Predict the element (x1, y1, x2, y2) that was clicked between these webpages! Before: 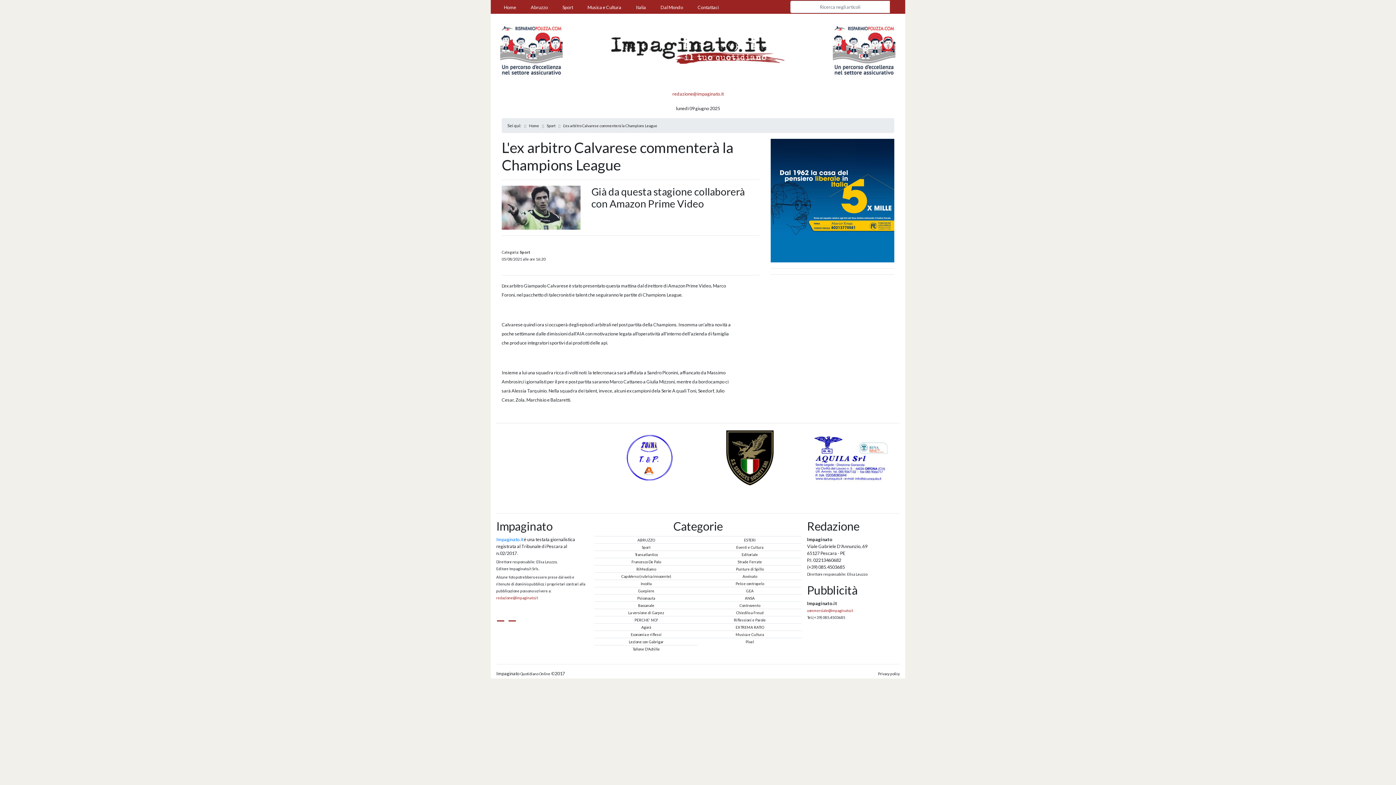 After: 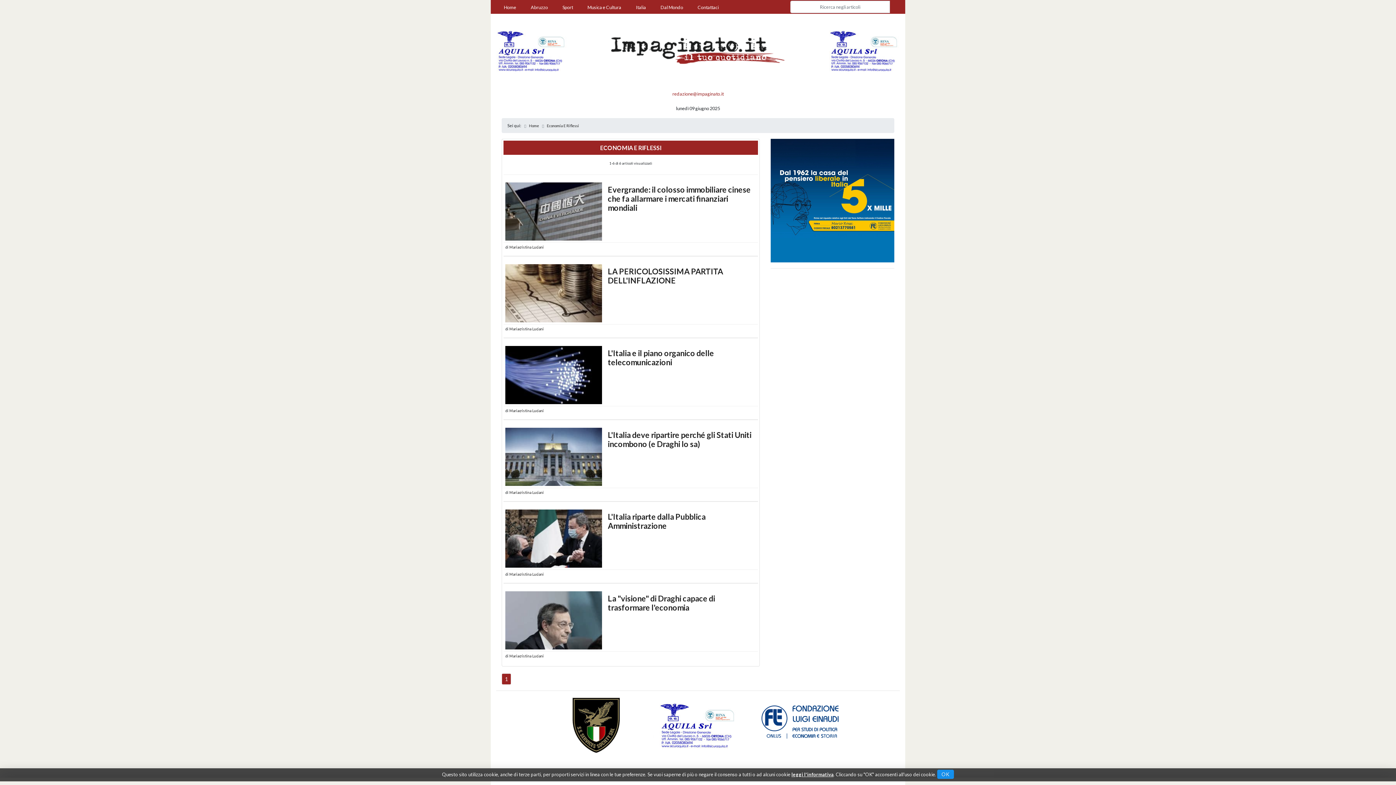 Action: bbox: (630, 632, 661, 637) label: Economia e riflessi